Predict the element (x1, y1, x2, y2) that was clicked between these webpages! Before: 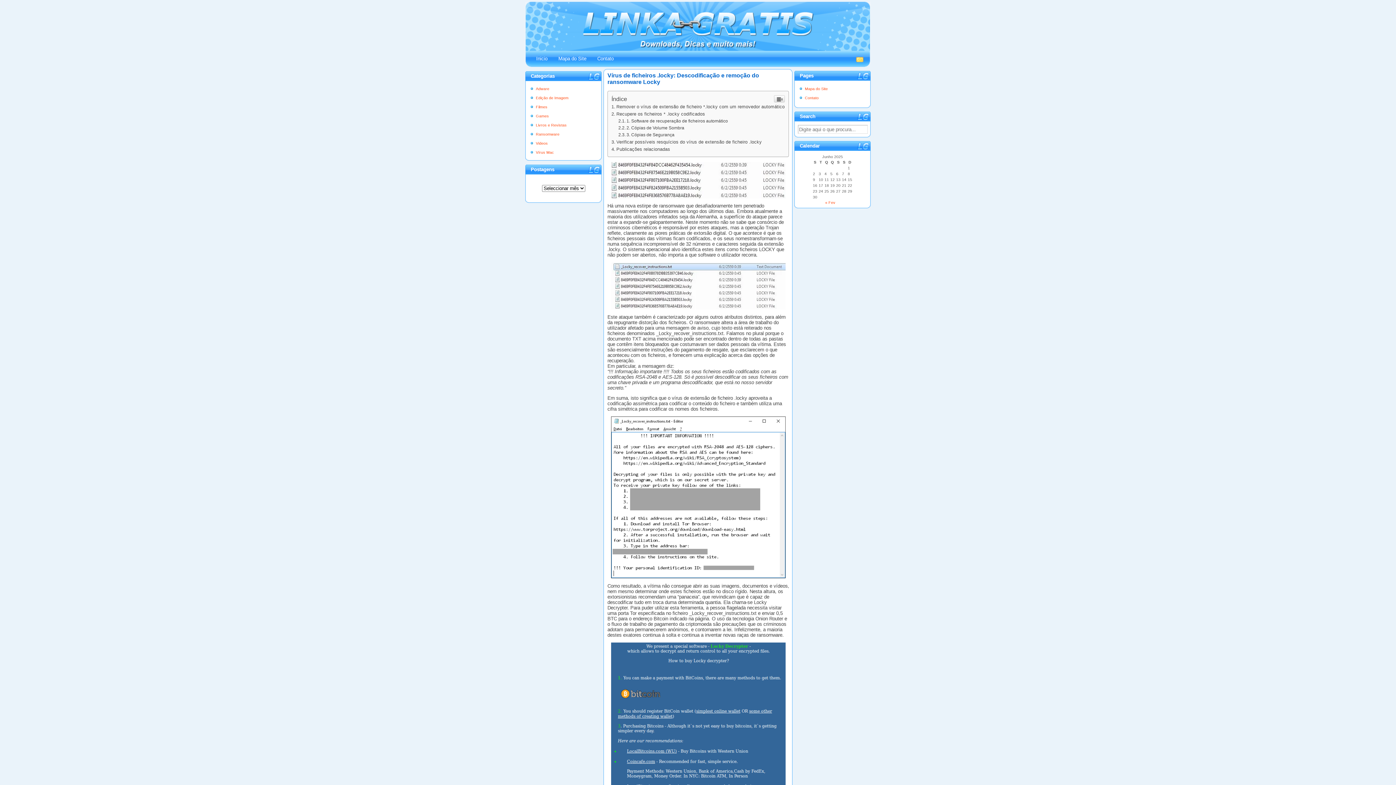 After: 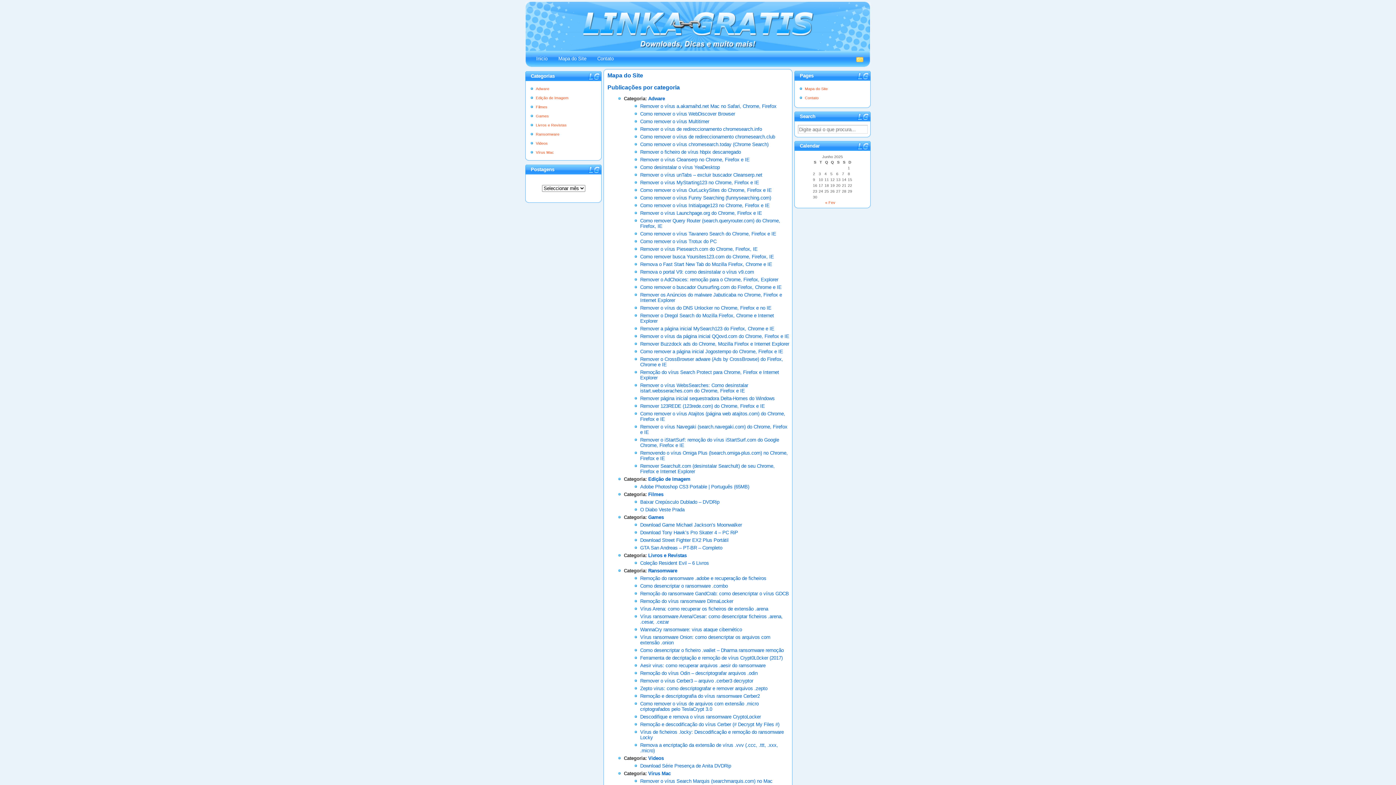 Action: label: Mapa do Site bbox: (553, 54, 592, 63)